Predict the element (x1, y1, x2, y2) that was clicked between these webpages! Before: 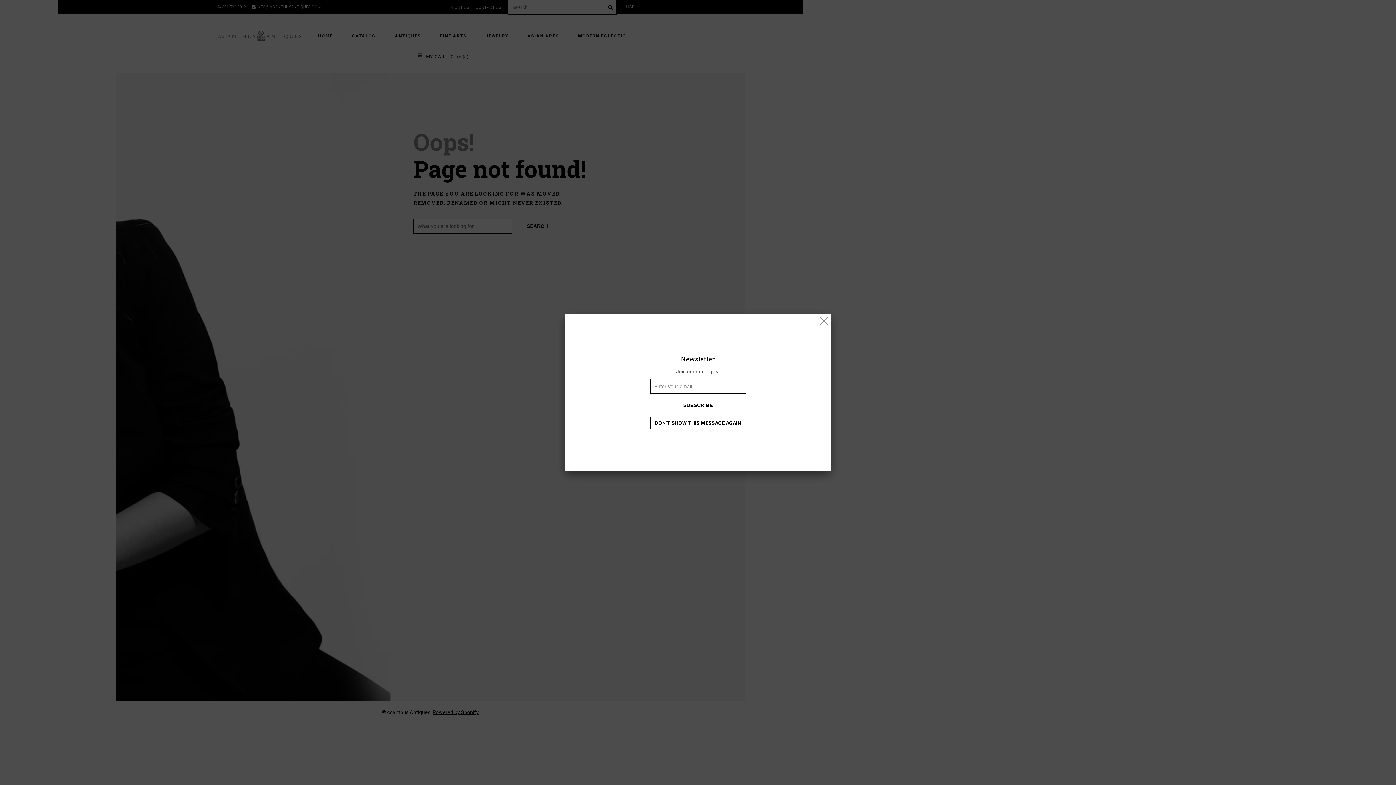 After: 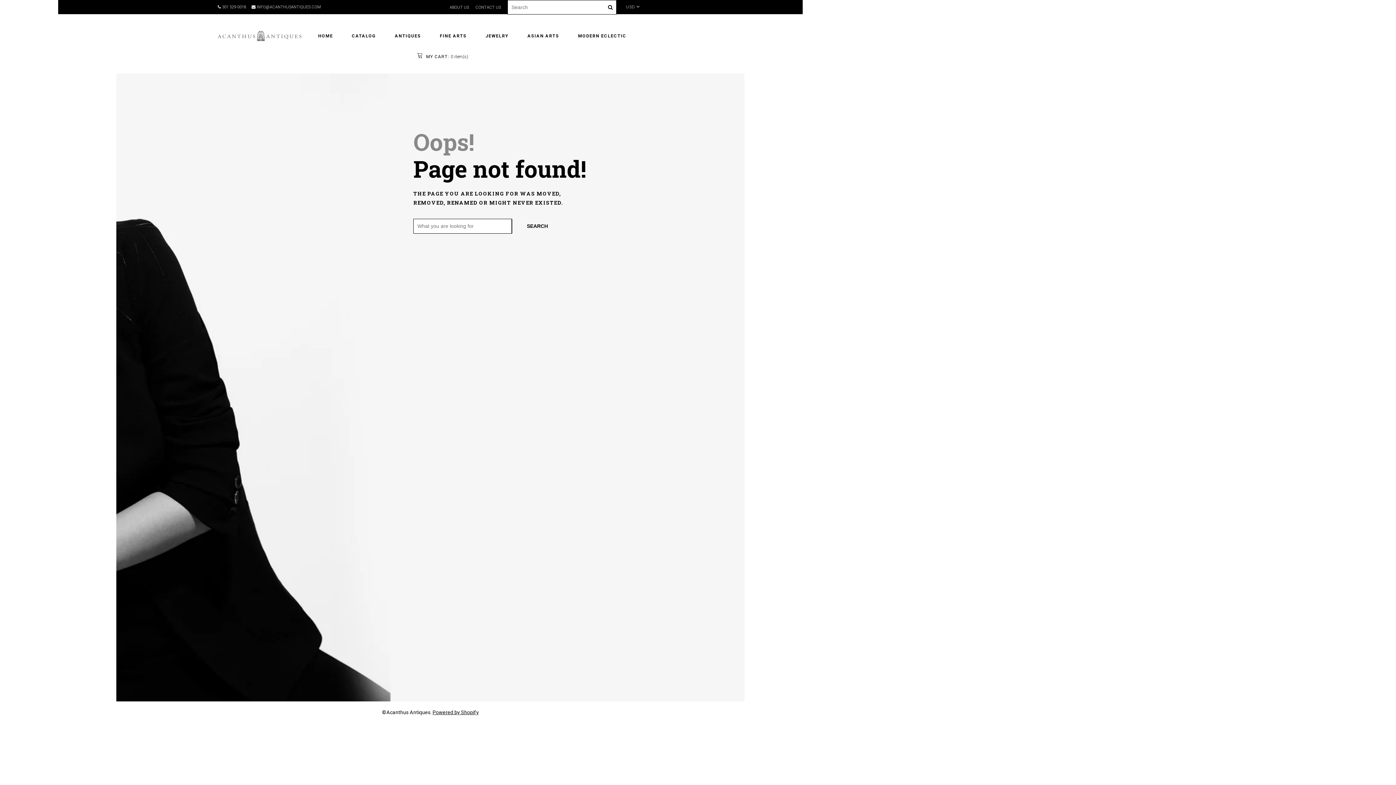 Action: bbox: (817, 314, 830, 327)